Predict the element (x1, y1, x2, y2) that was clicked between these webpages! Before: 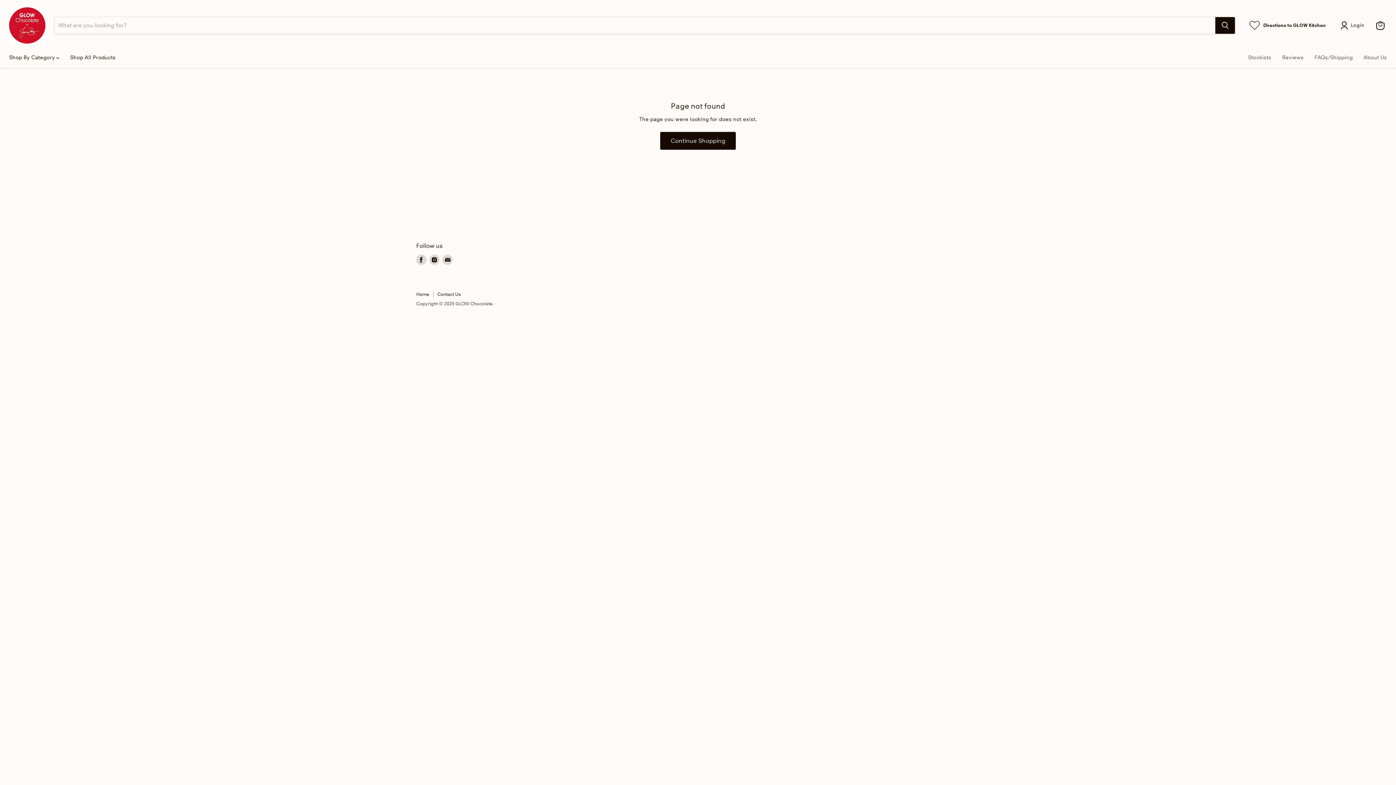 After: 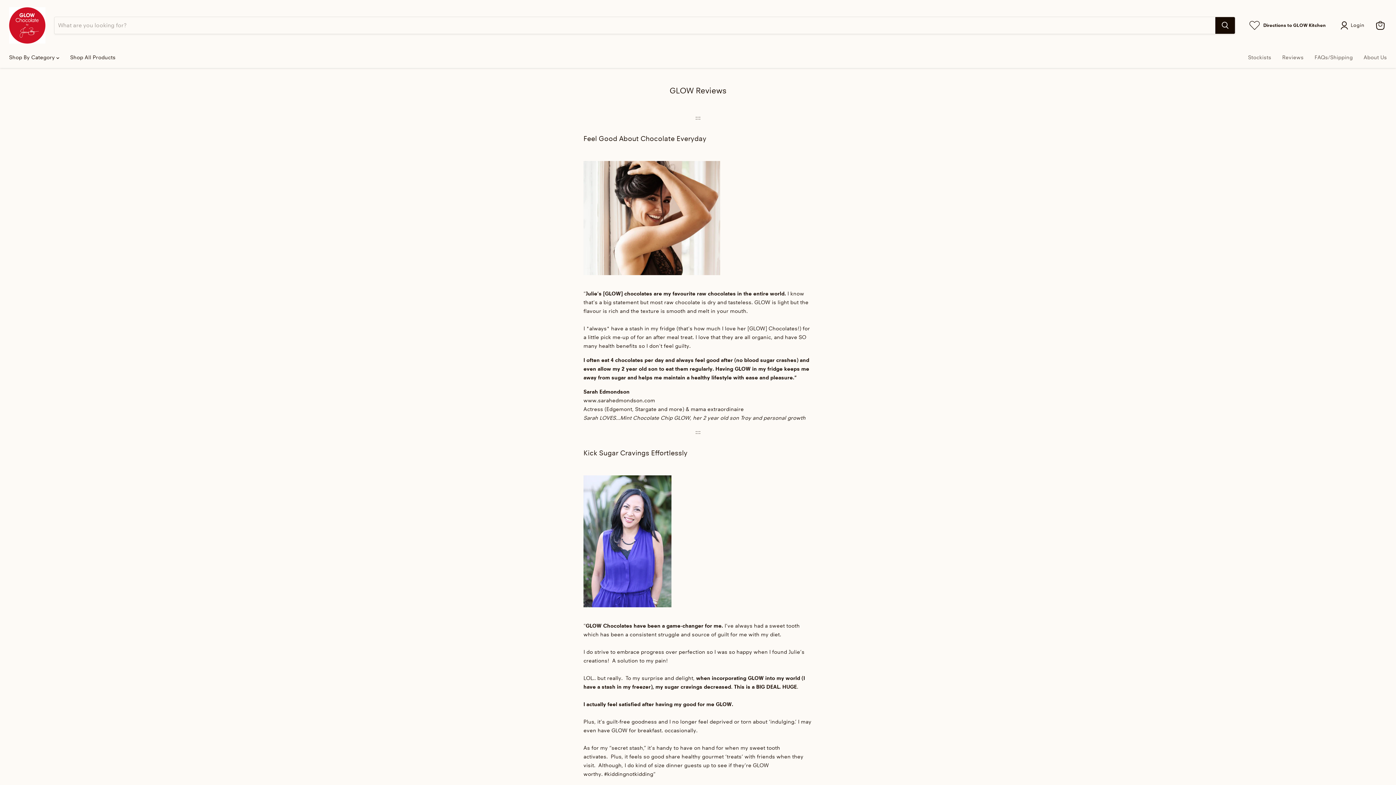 Action: bbox: (1277, 50, 1309, 65) label: Reviews